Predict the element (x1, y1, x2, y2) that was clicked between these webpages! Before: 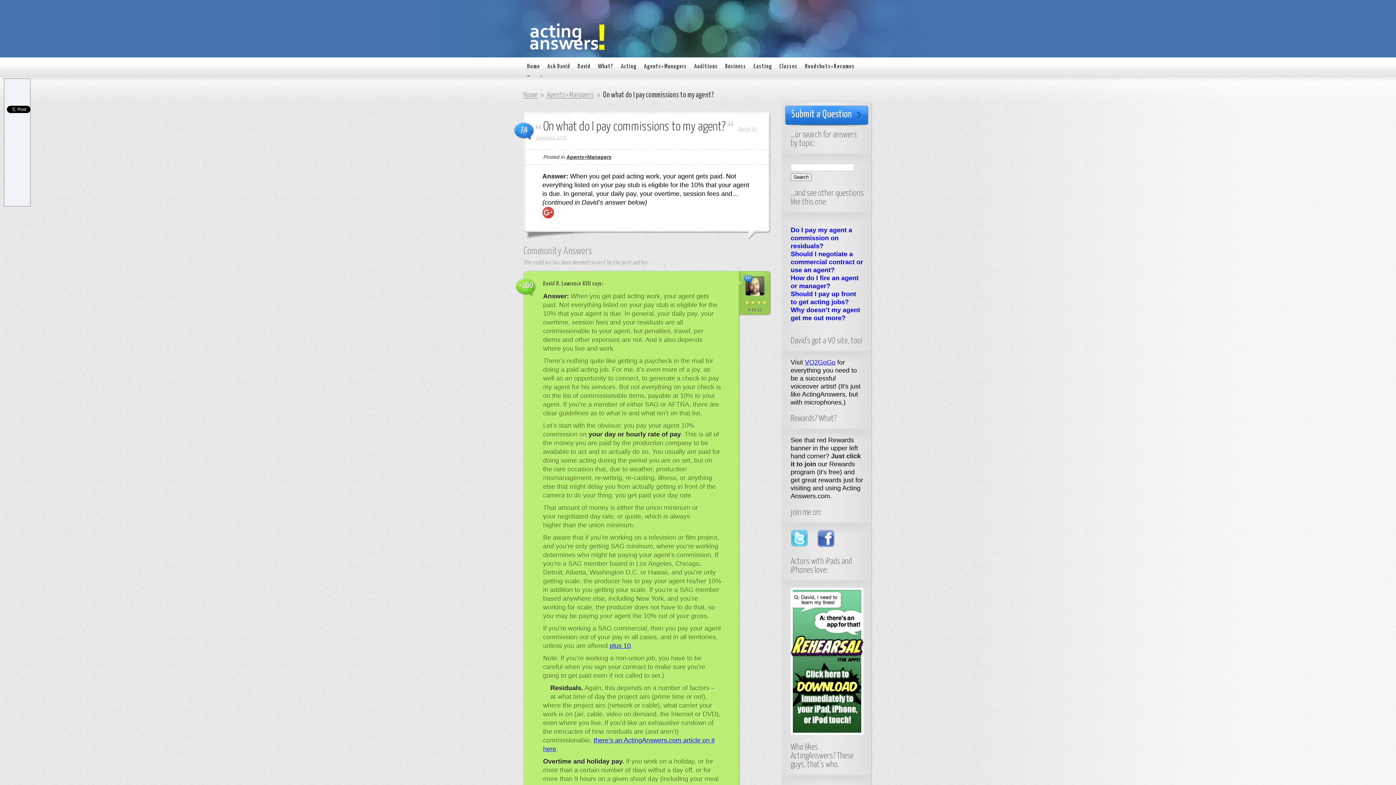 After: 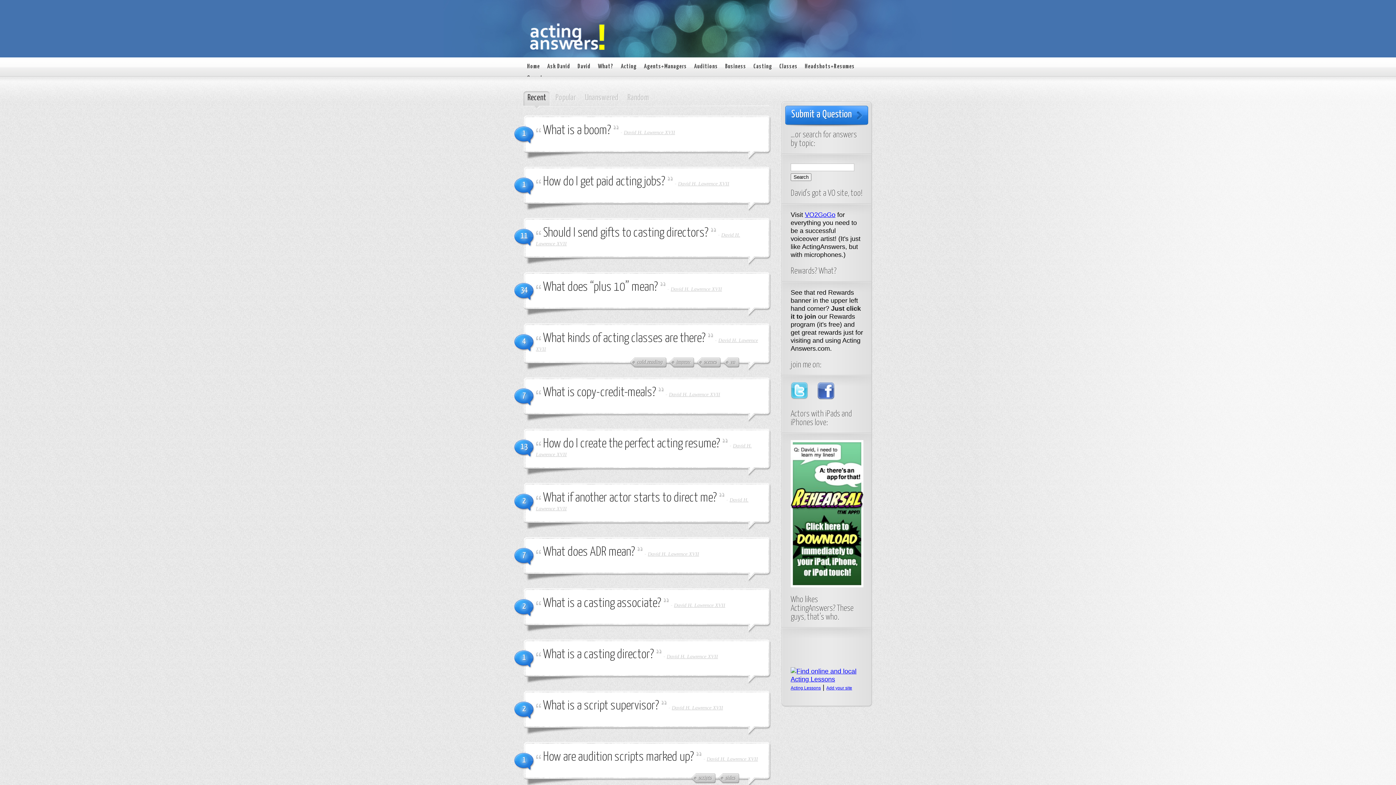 Action: bbox: (523, 45, 606, 52)